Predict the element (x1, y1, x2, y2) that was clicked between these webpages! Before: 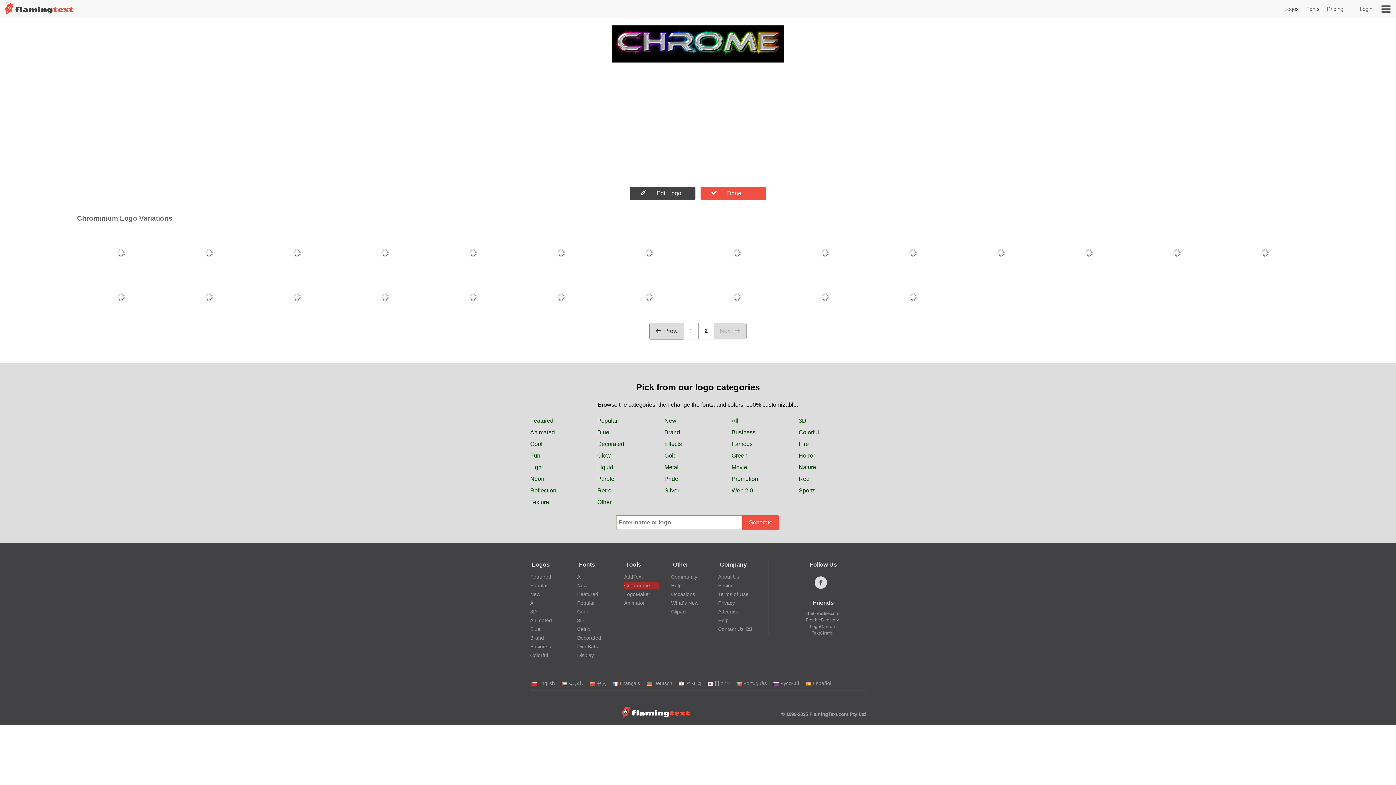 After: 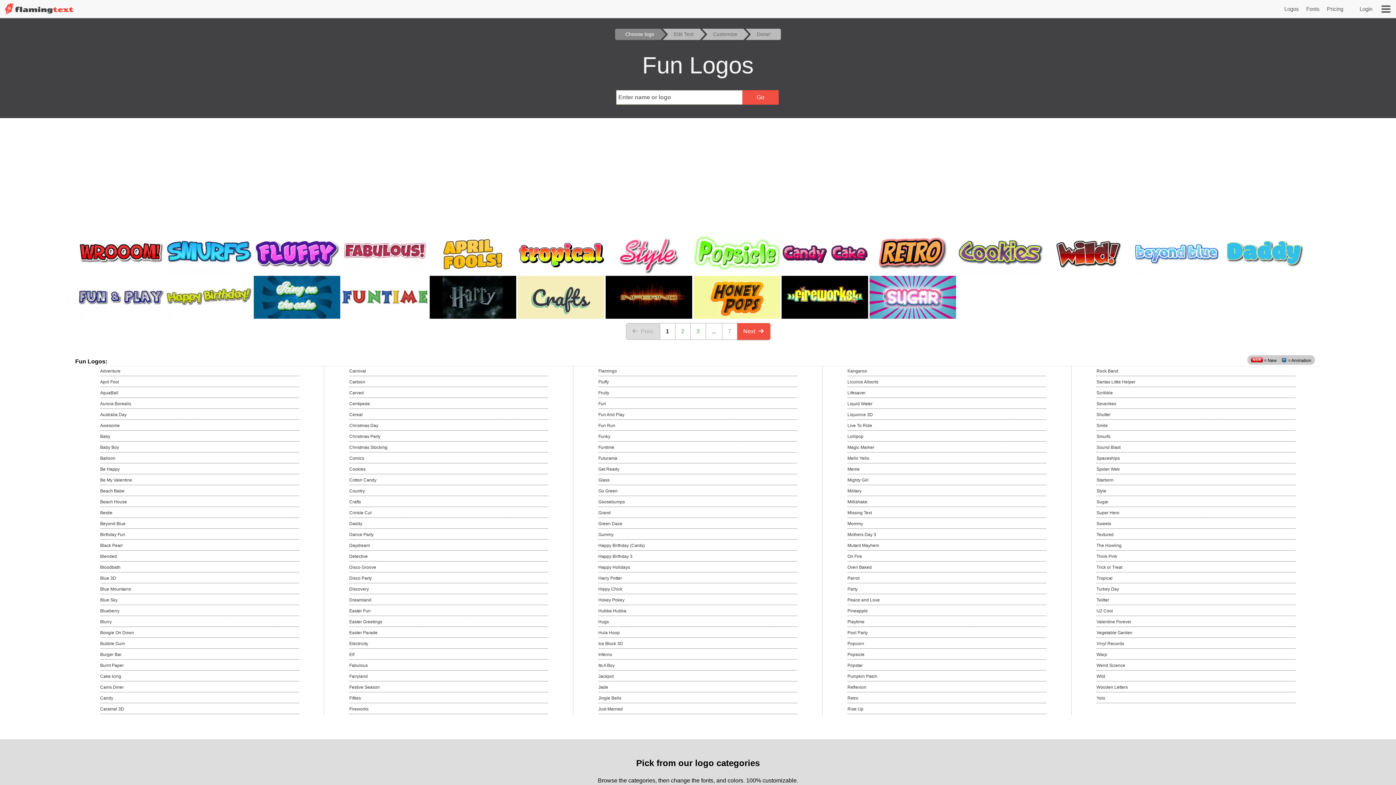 Action: label: Fun bbox: (530, 452, 540, 459)